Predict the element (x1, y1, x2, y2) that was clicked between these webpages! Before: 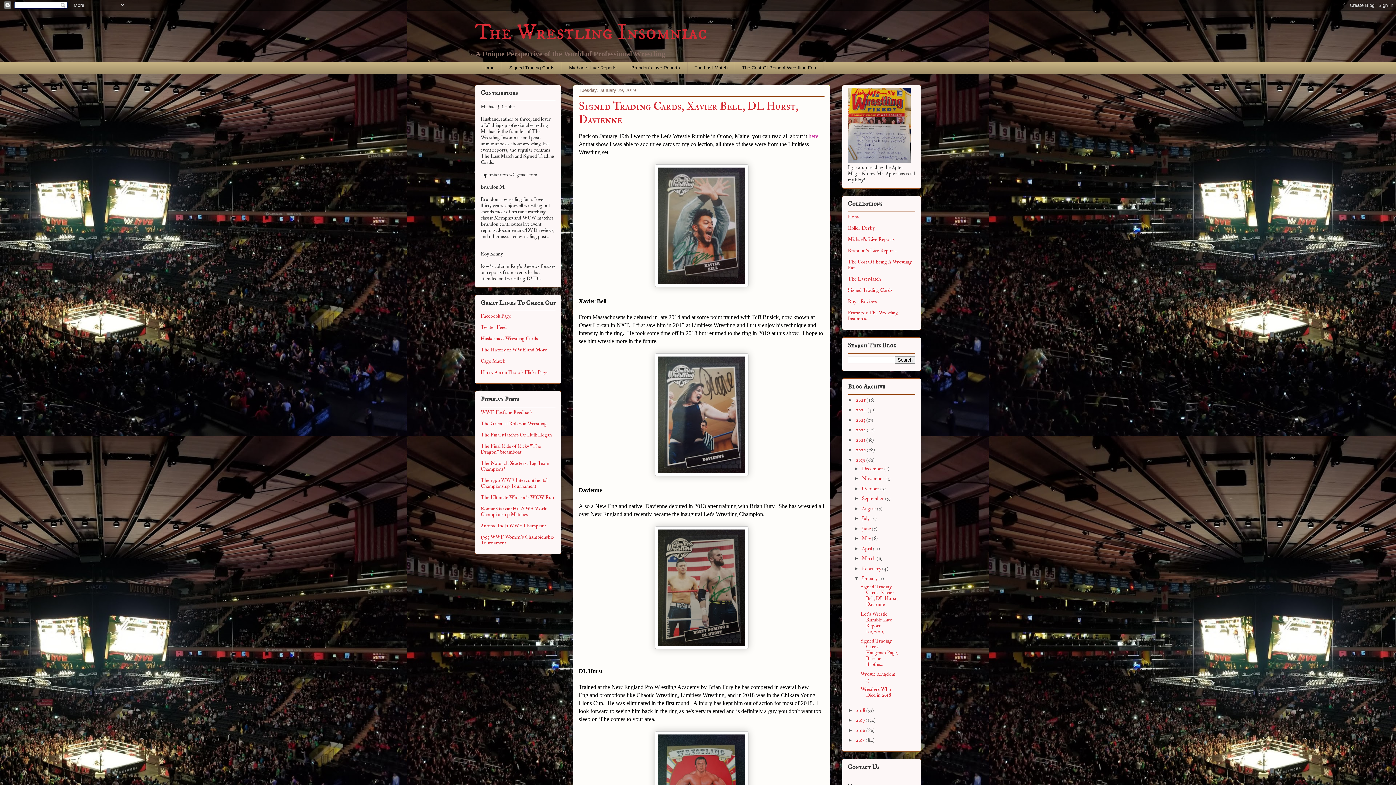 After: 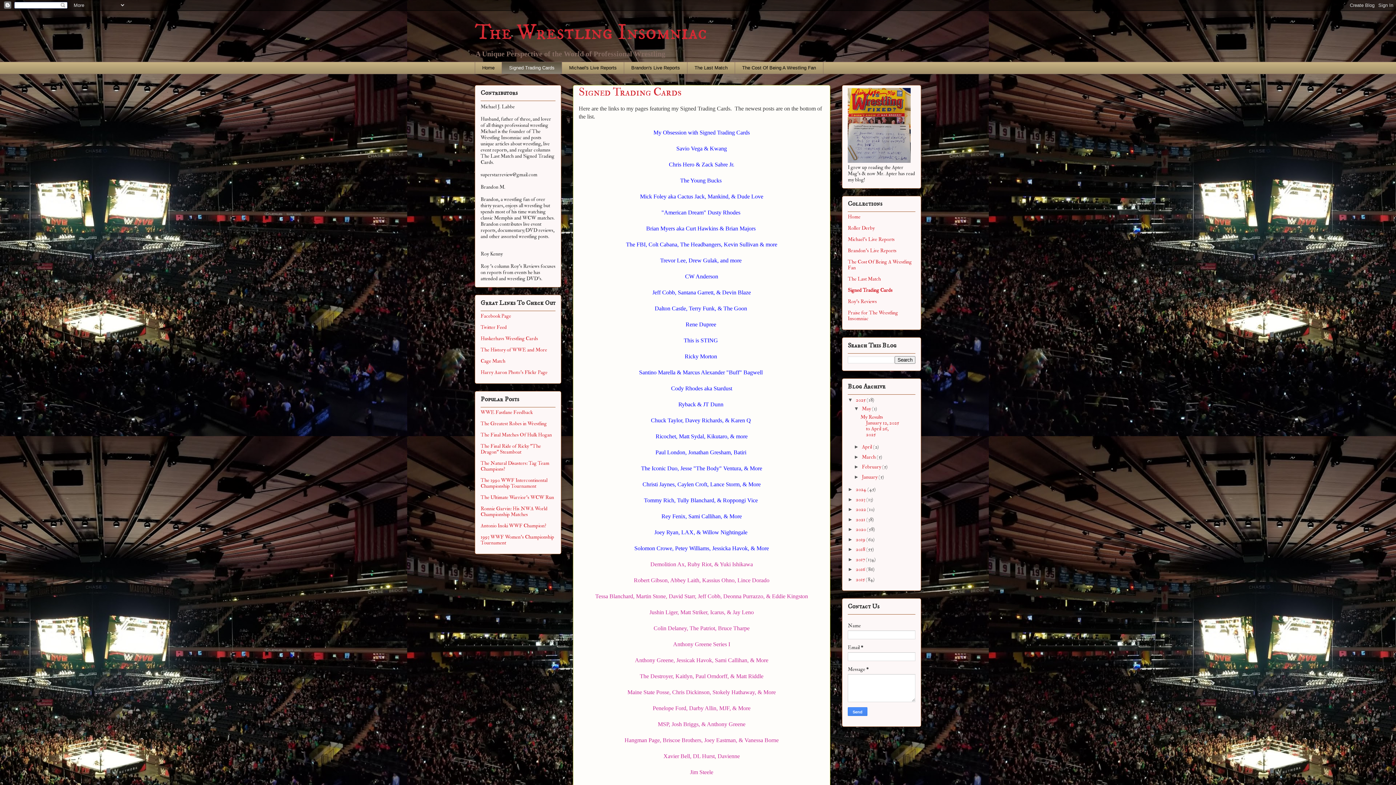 Action: label: Signed Trading Cards bbox: (501, 61, 561, 74)